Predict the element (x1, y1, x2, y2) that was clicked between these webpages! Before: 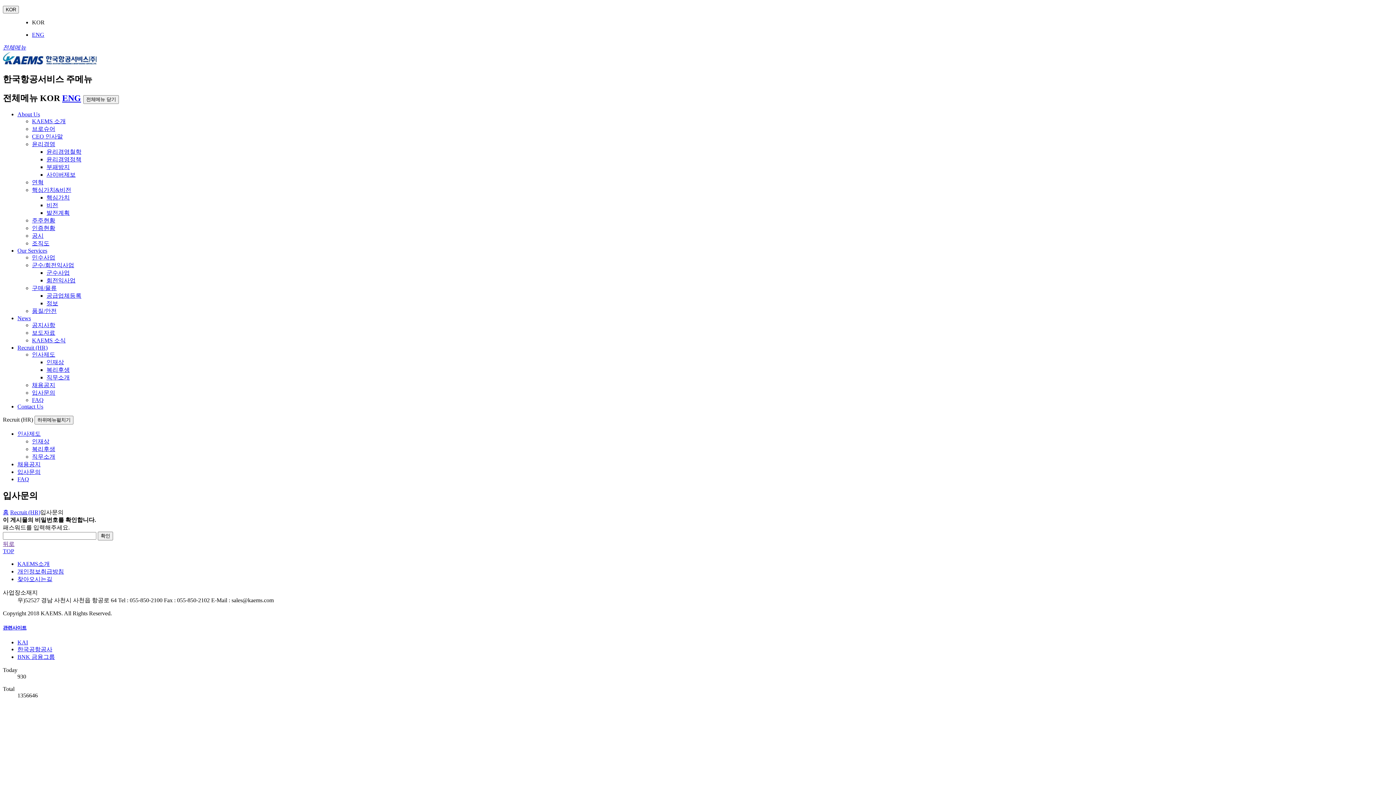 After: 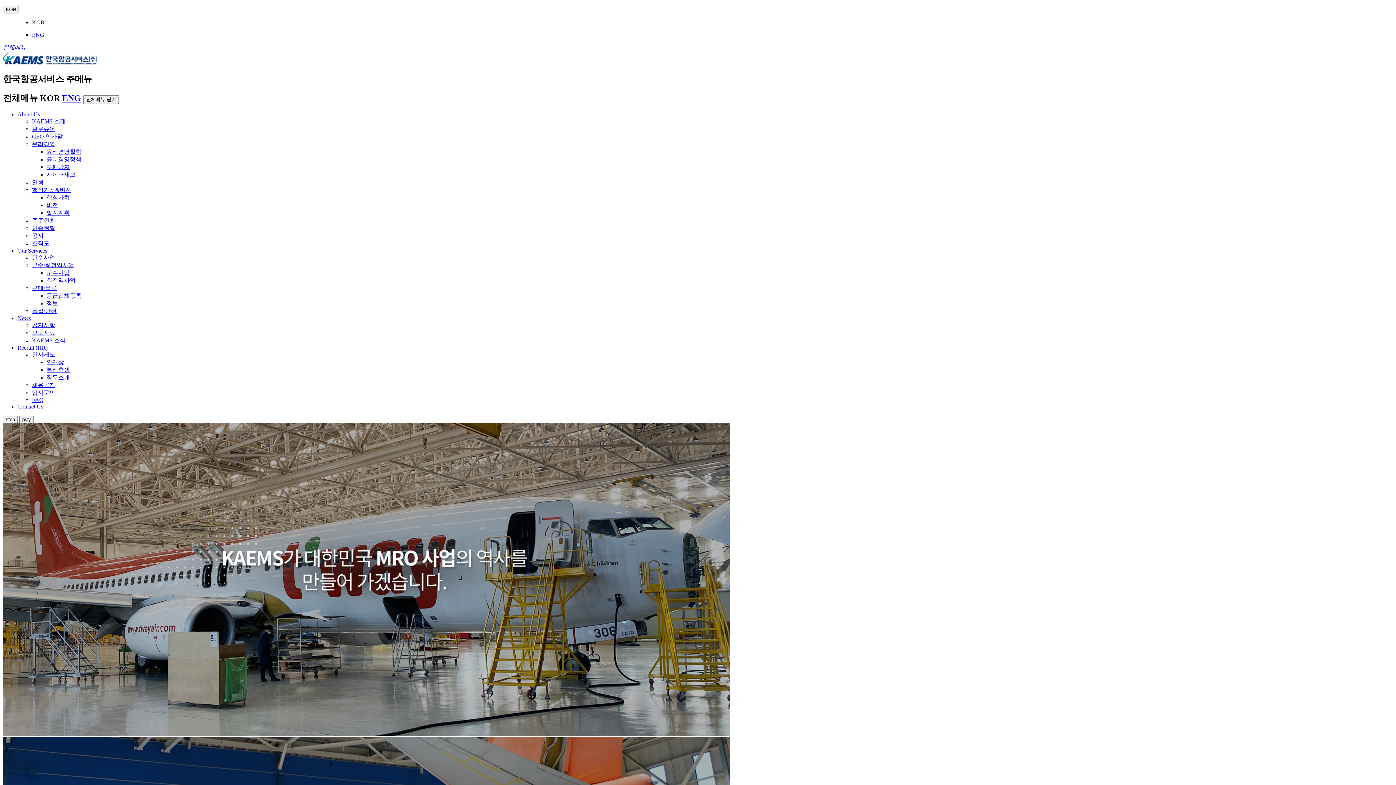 Action: bbox: (2, 59, 96, 65)